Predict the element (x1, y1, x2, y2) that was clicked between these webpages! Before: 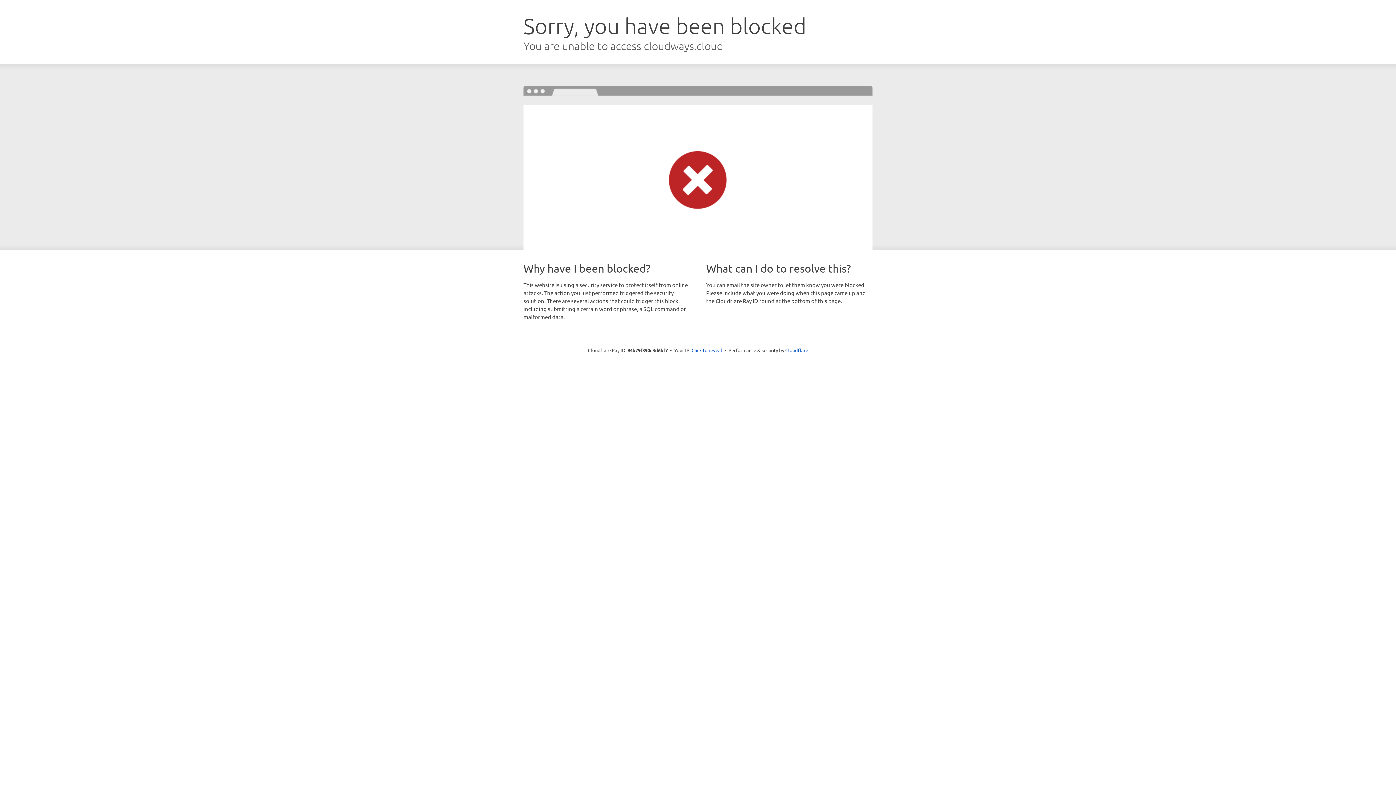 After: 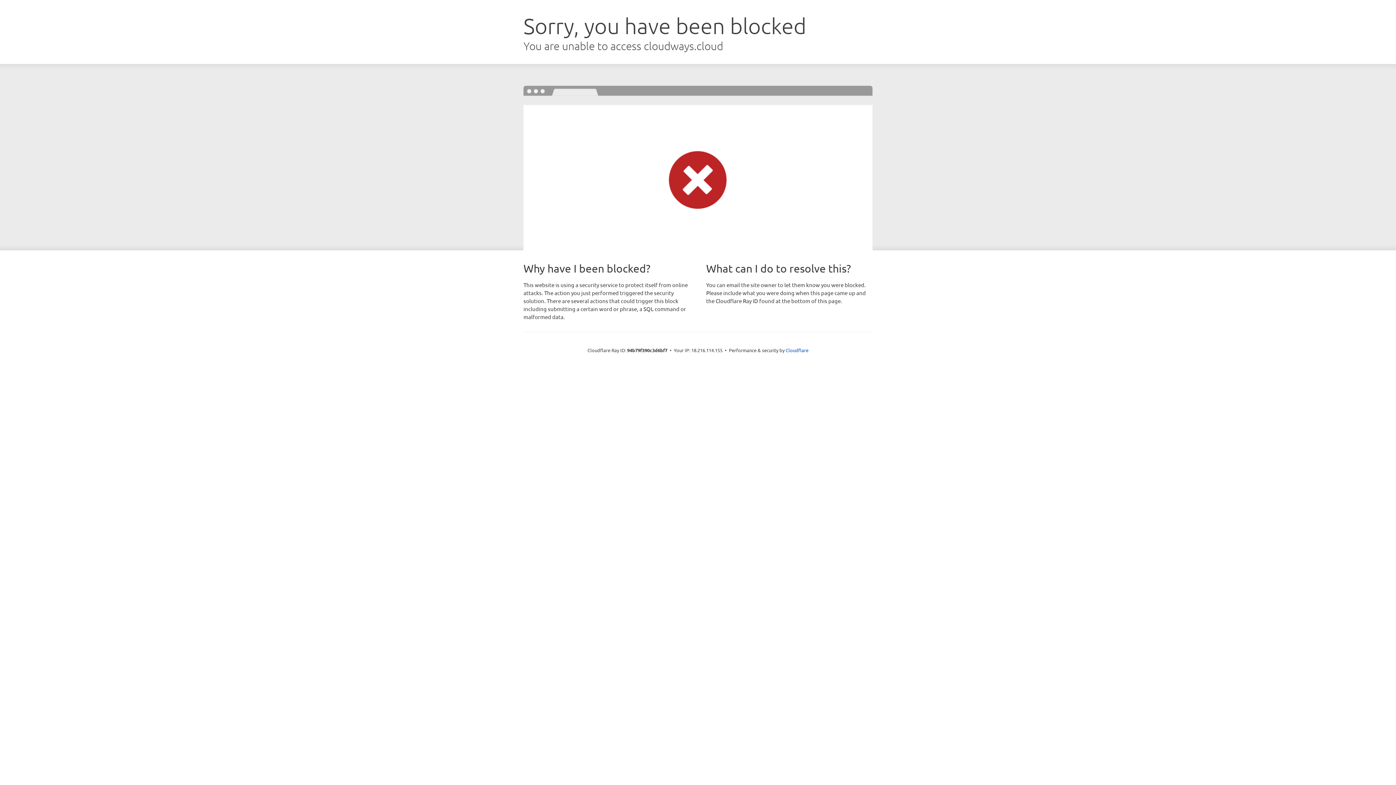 Action: bbox: (691, 346, 722, 353) label: Click to reveal